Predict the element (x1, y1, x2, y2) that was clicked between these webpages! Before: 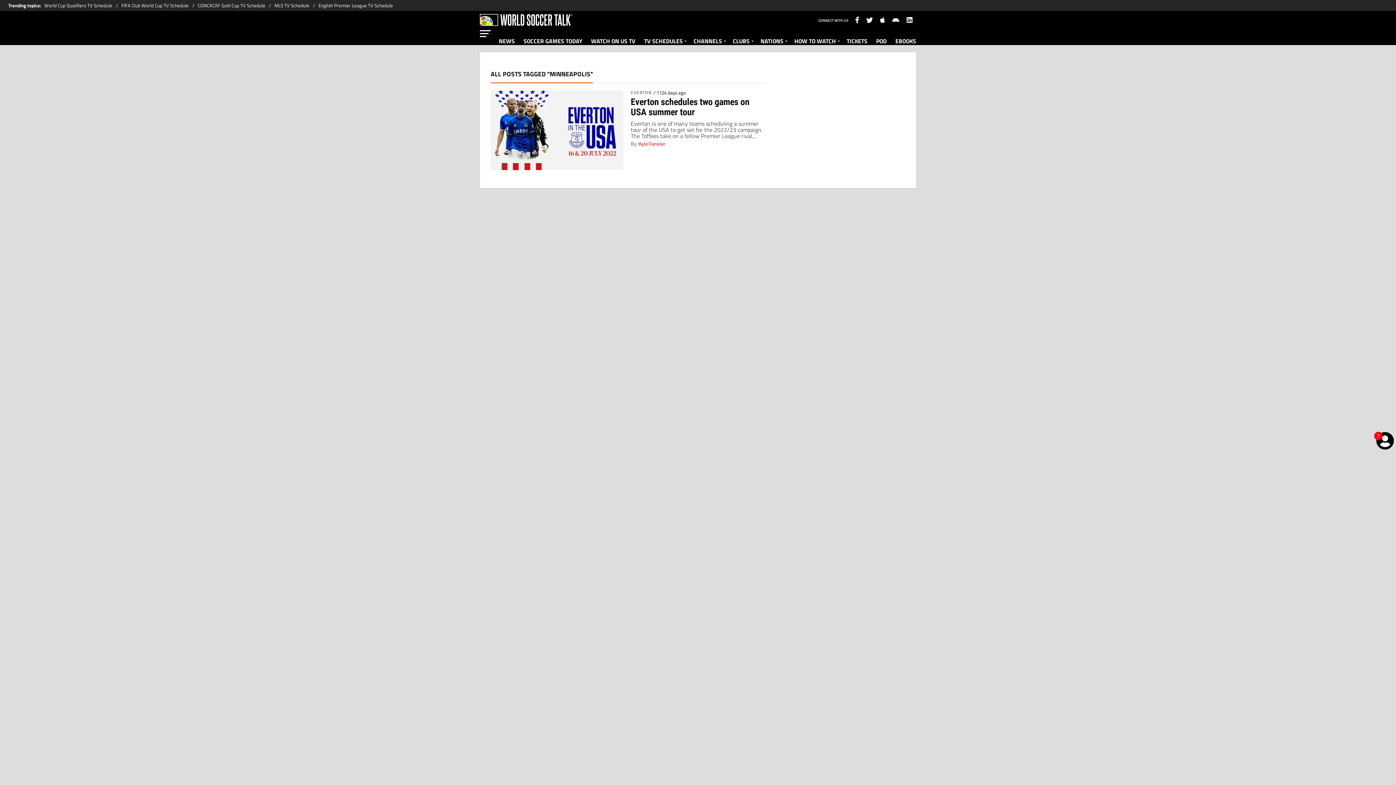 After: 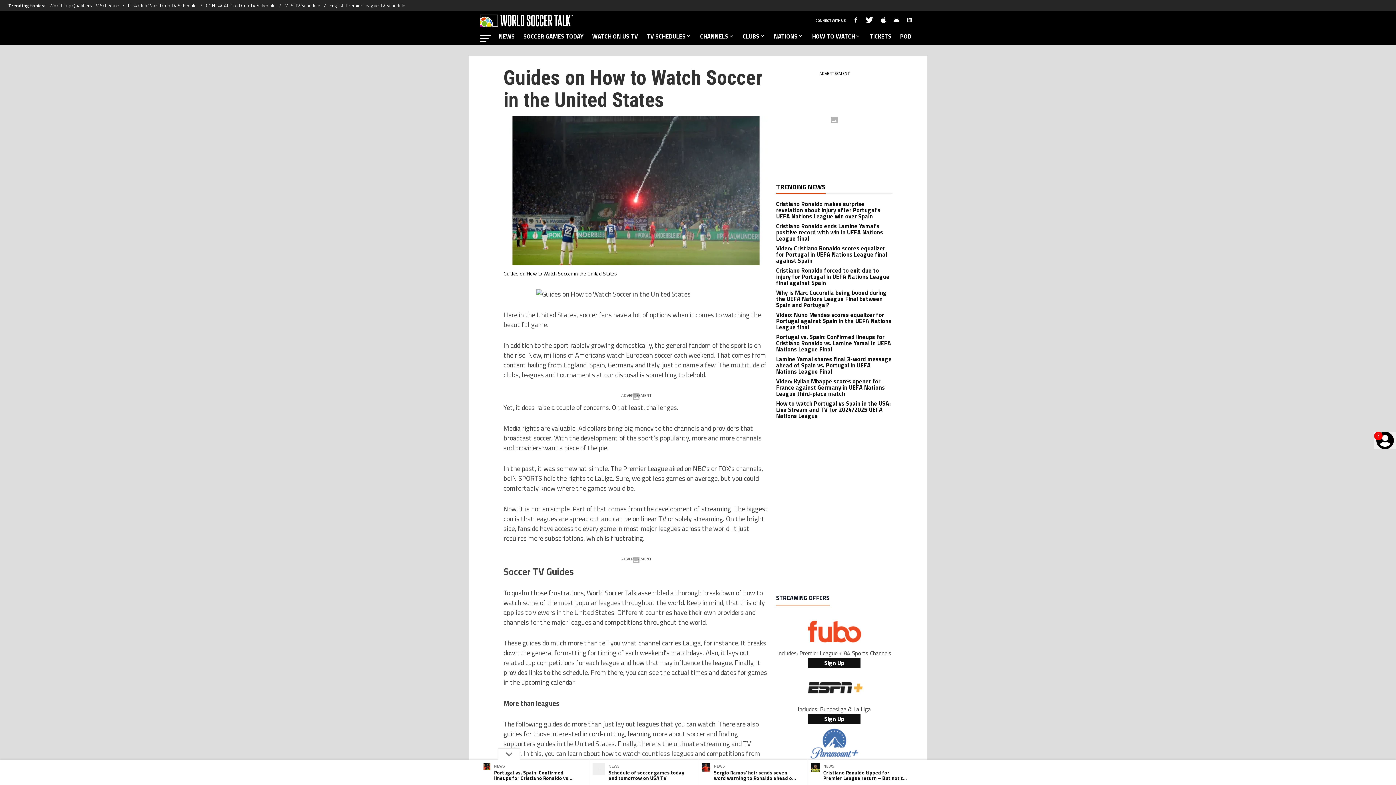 Action: bbox: (790, 30, 842, 49) label: HOW TO WATCH